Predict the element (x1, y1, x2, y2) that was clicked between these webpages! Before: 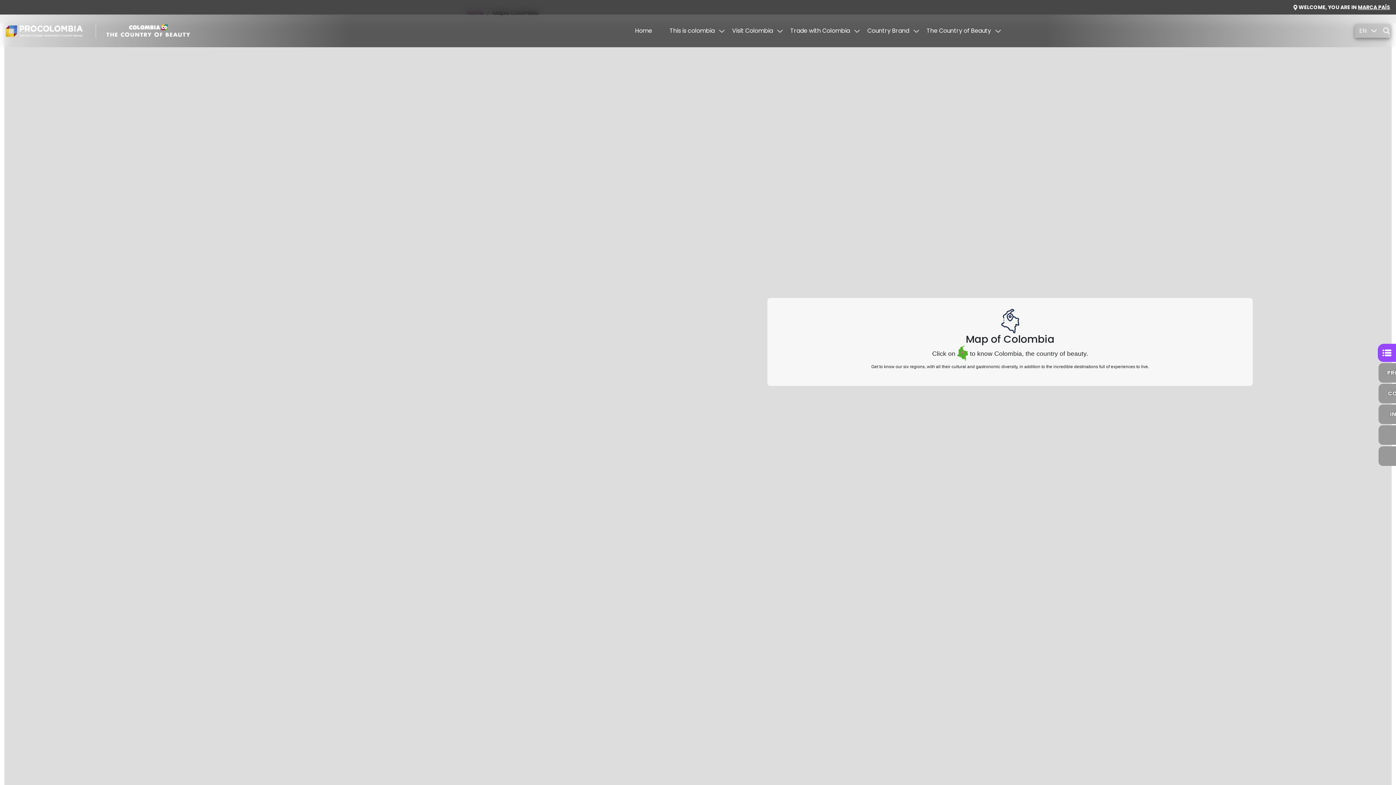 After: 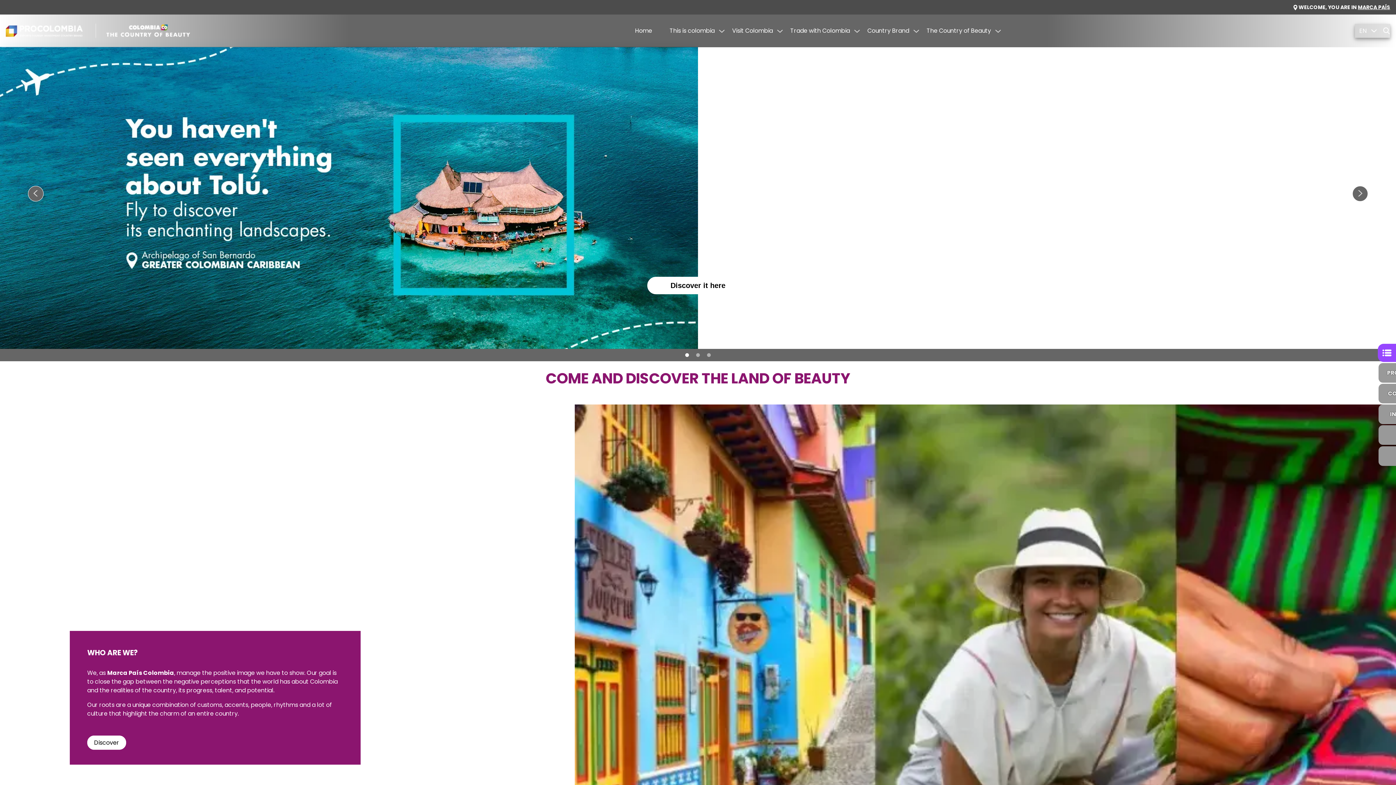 Action: bbox: (1358, 3, 1390, 10) label: MARCA PAÍS